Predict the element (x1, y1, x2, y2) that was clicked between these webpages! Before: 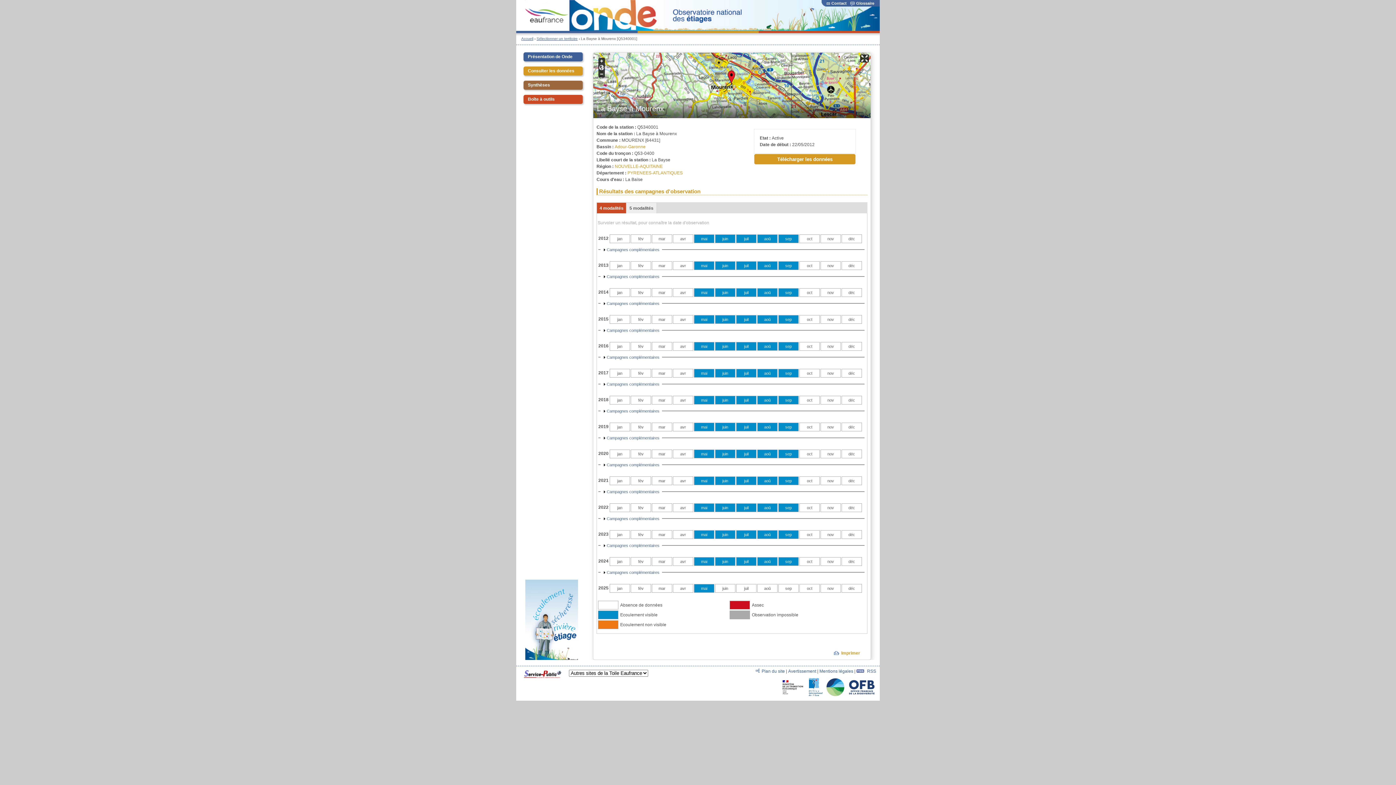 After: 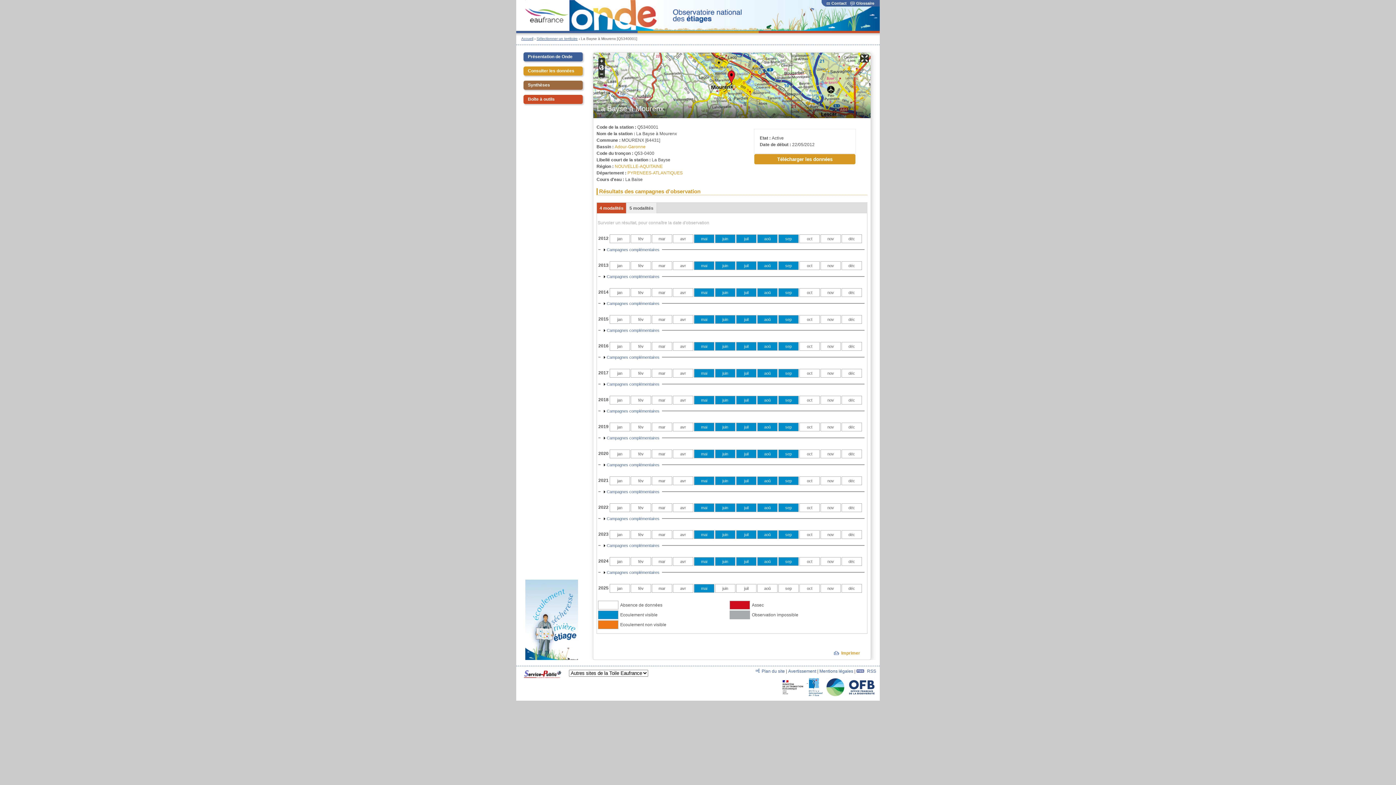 Action: label:   bbox: (779, 679, 808, 684)